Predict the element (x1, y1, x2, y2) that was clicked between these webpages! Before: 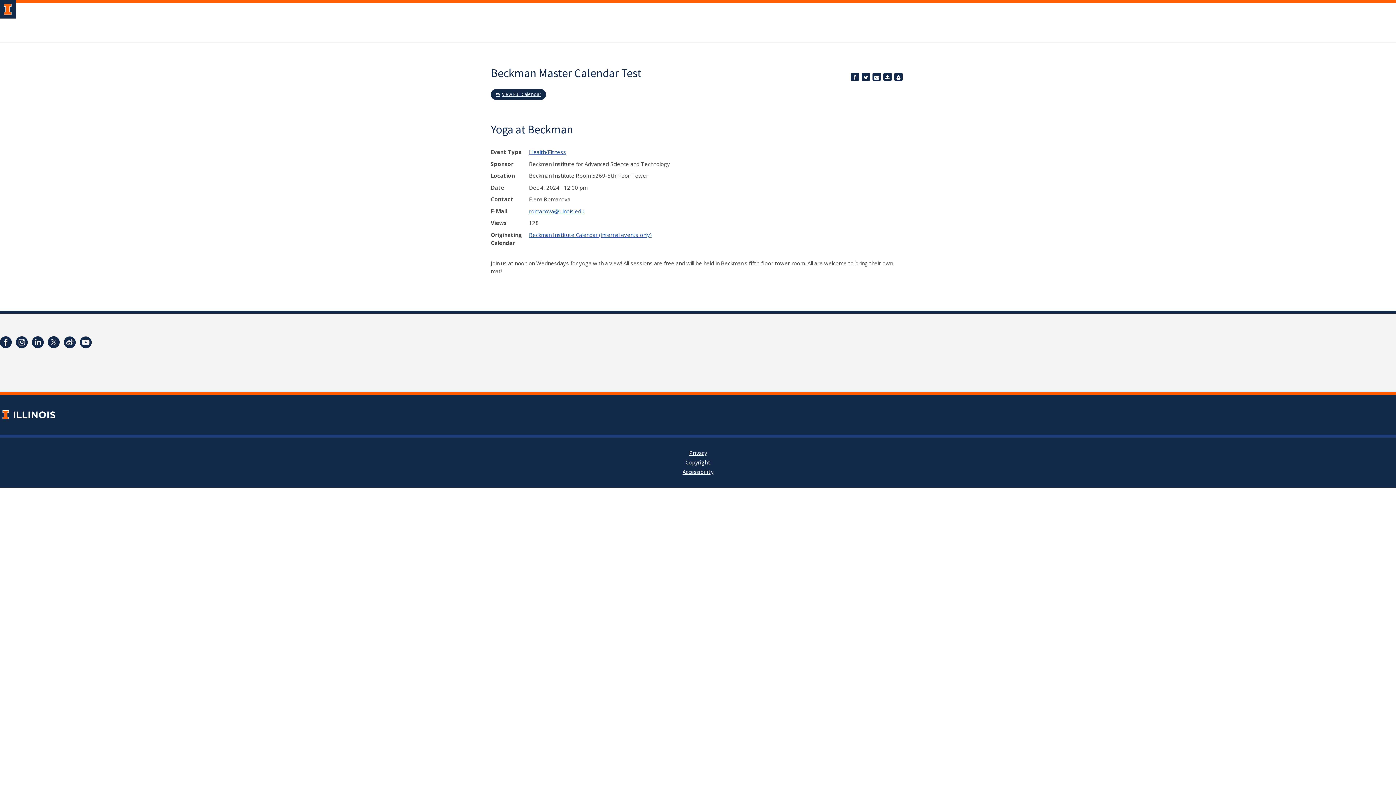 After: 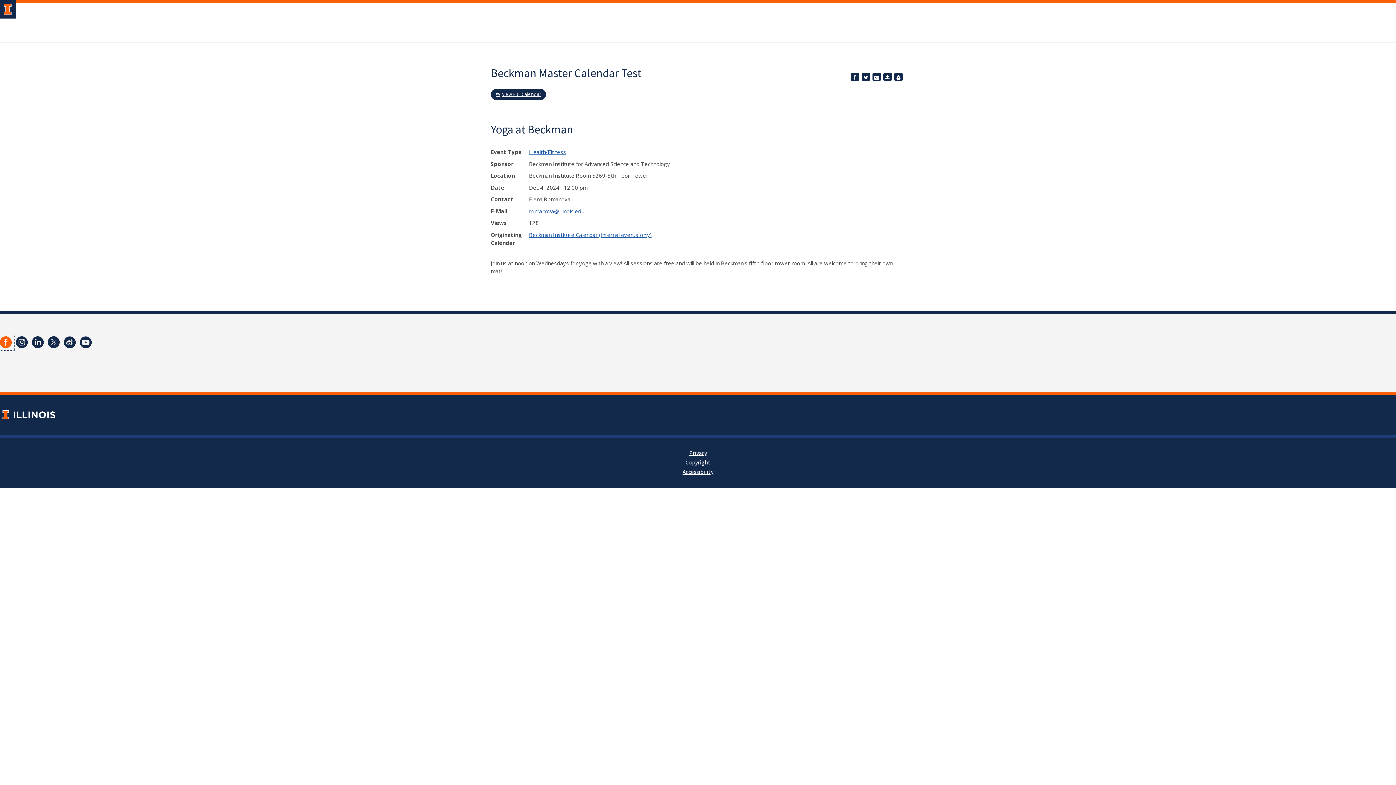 Action: bbox: (-2, 334, 13, 350)